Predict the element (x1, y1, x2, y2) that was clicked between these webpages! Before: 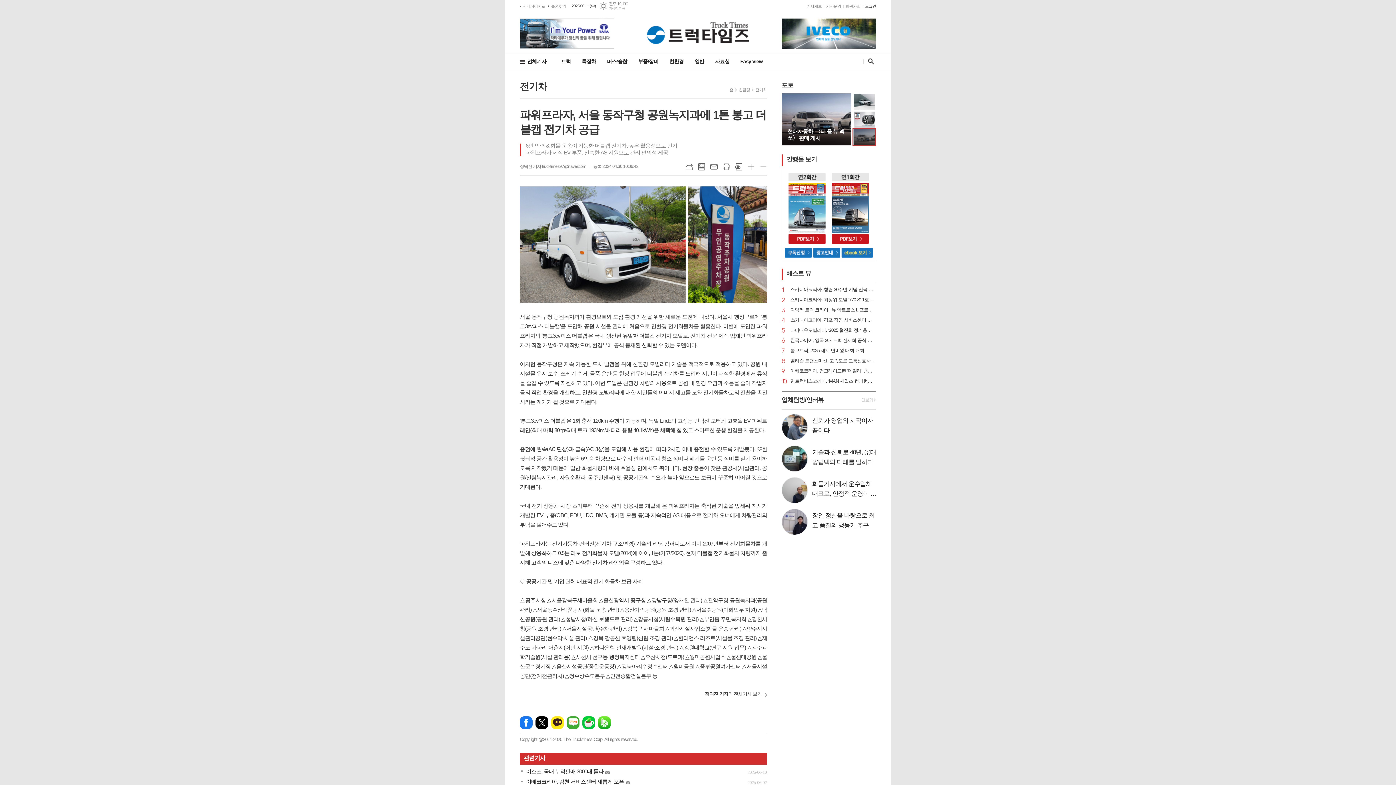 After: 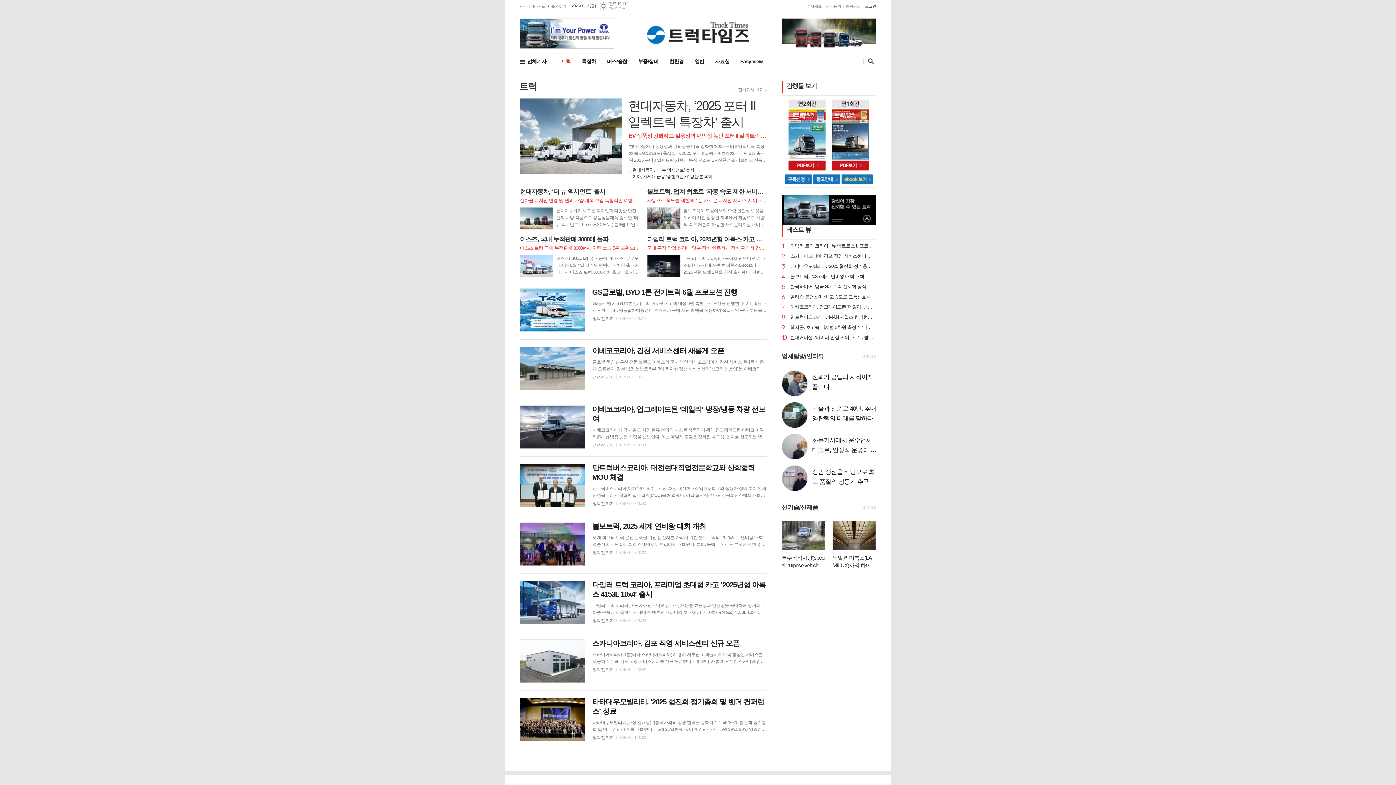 Action: bbox: (555, 53, 576, 69) label: 트럭